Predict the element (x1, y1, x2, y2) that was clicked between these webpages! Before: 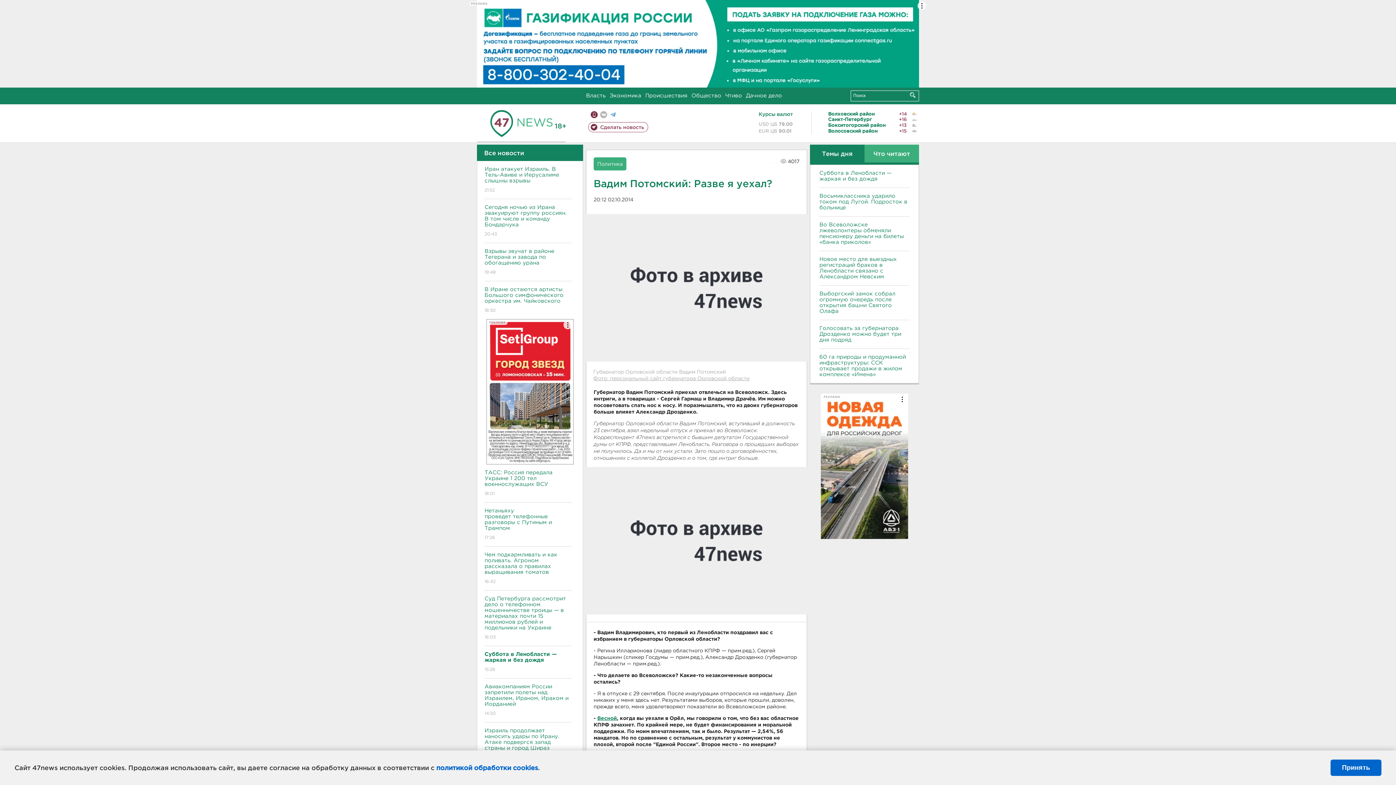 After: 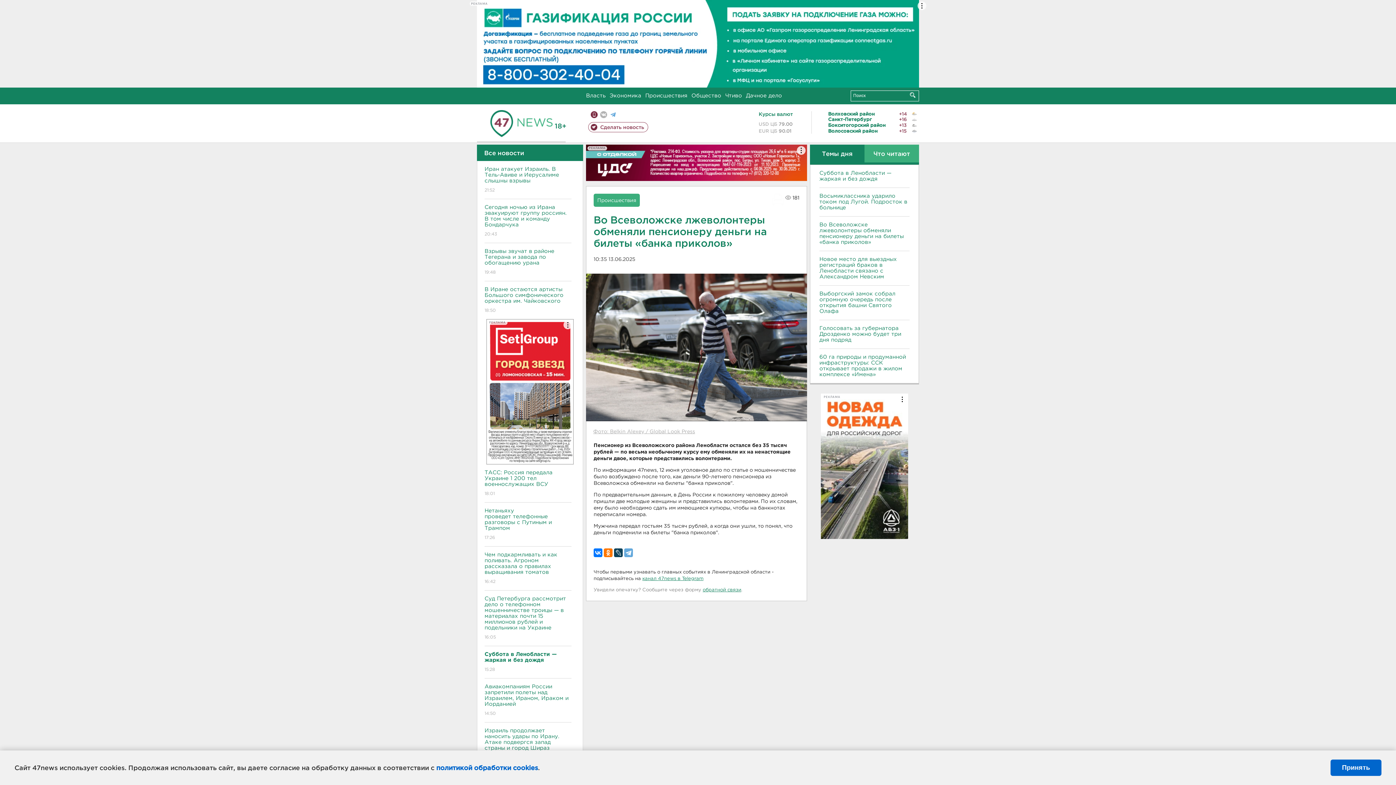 Action: bbox: (819, 222, 909, 245) label: Во Всеволожске лжеволонтеры обменяли пенсионеру деньги на билеты «банка приколов»